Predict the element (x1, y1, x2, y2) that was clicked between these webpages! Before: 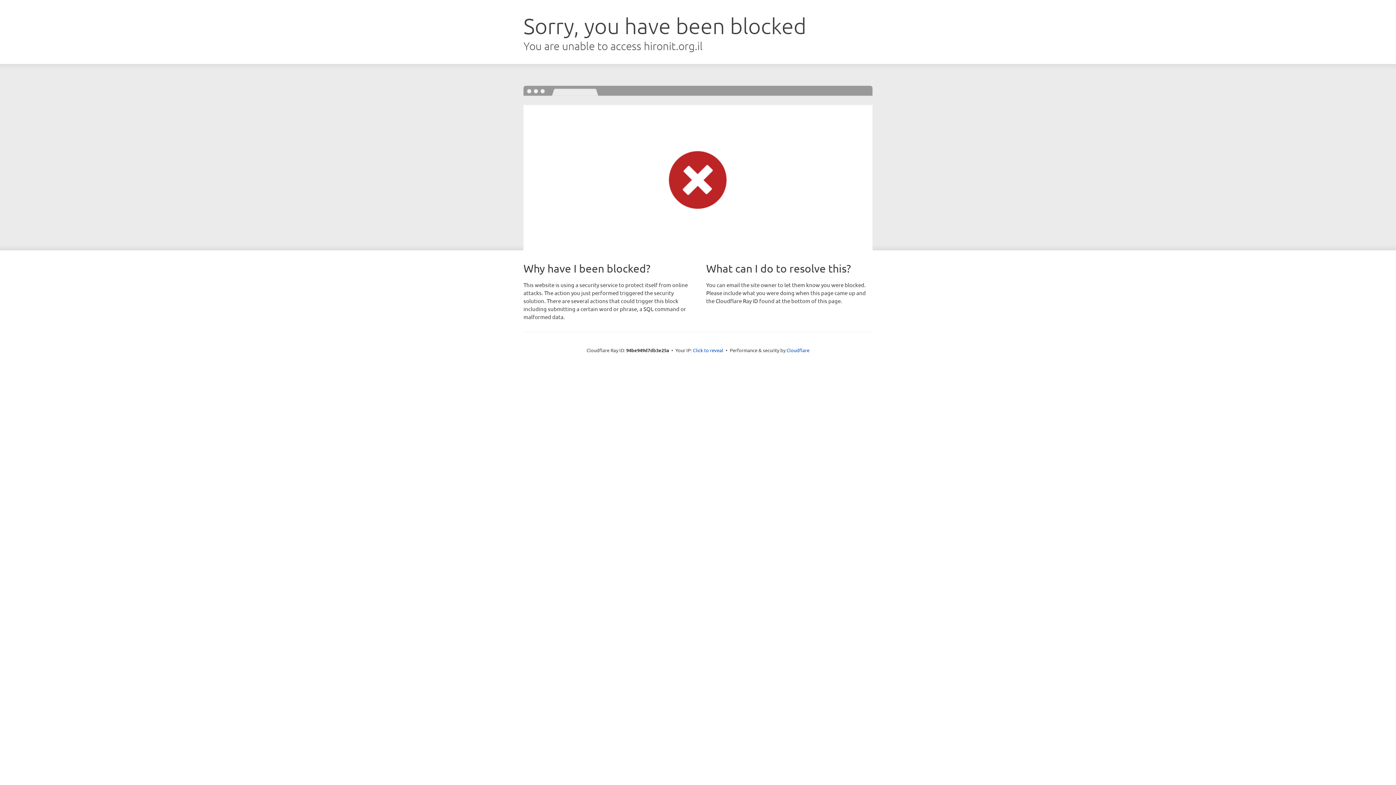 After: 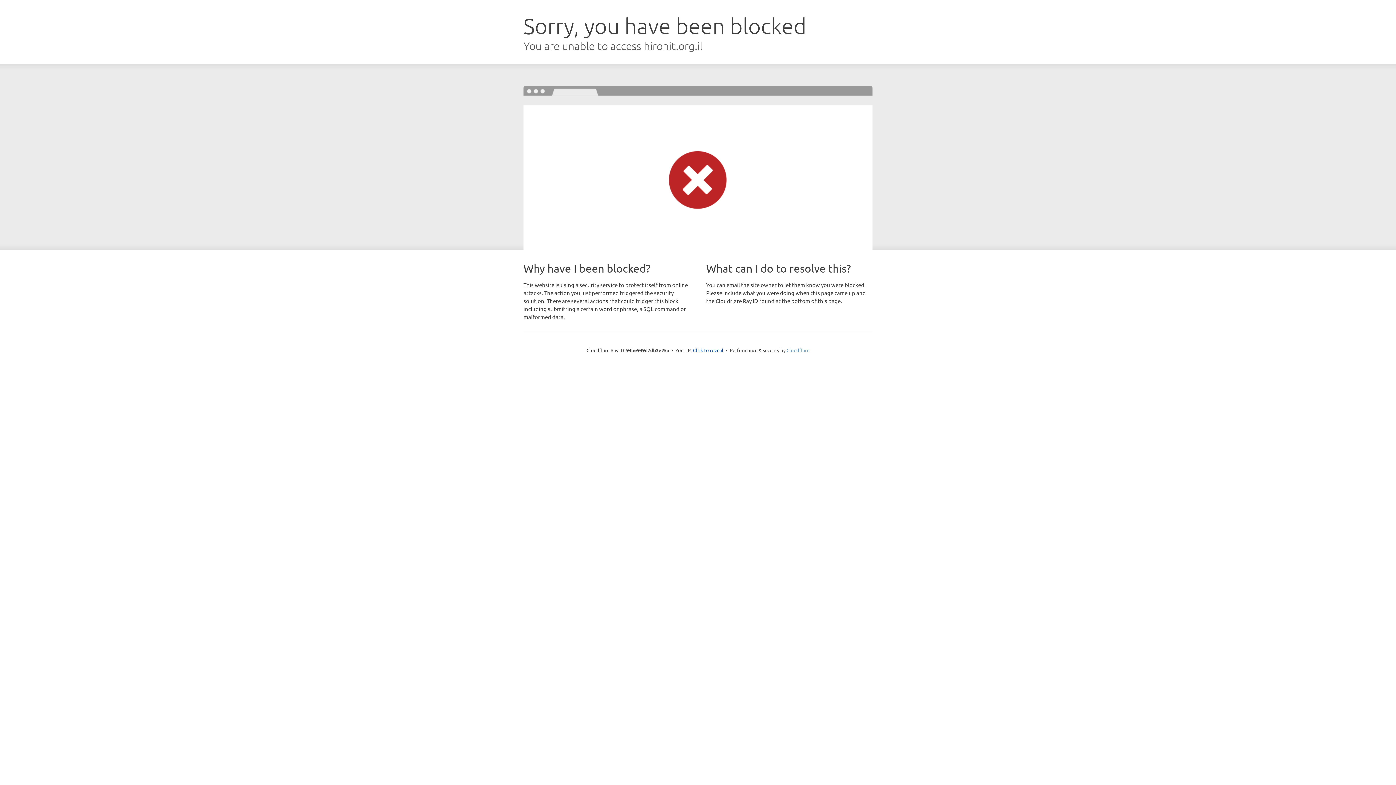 Action: bbox: (786, 347, 809, 353) label: Cloudflare